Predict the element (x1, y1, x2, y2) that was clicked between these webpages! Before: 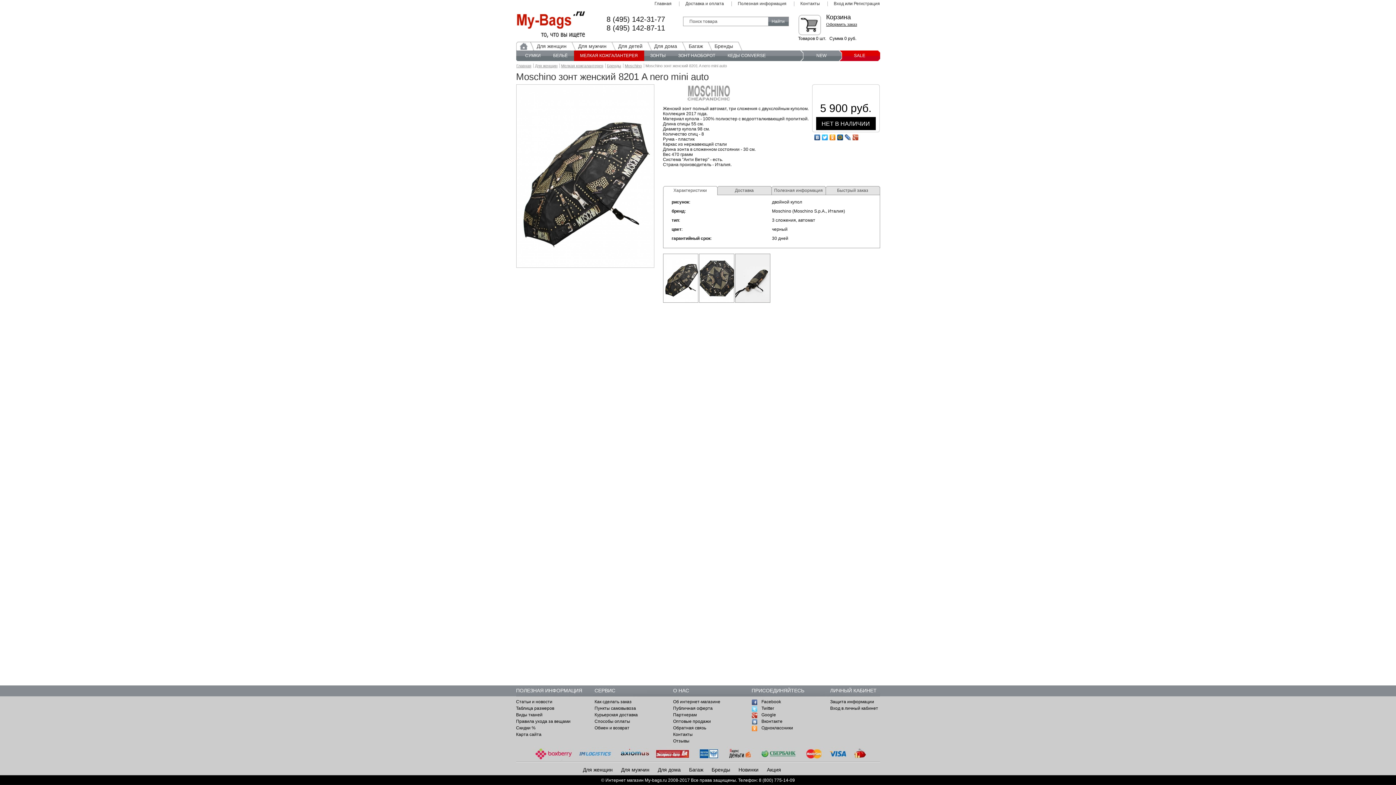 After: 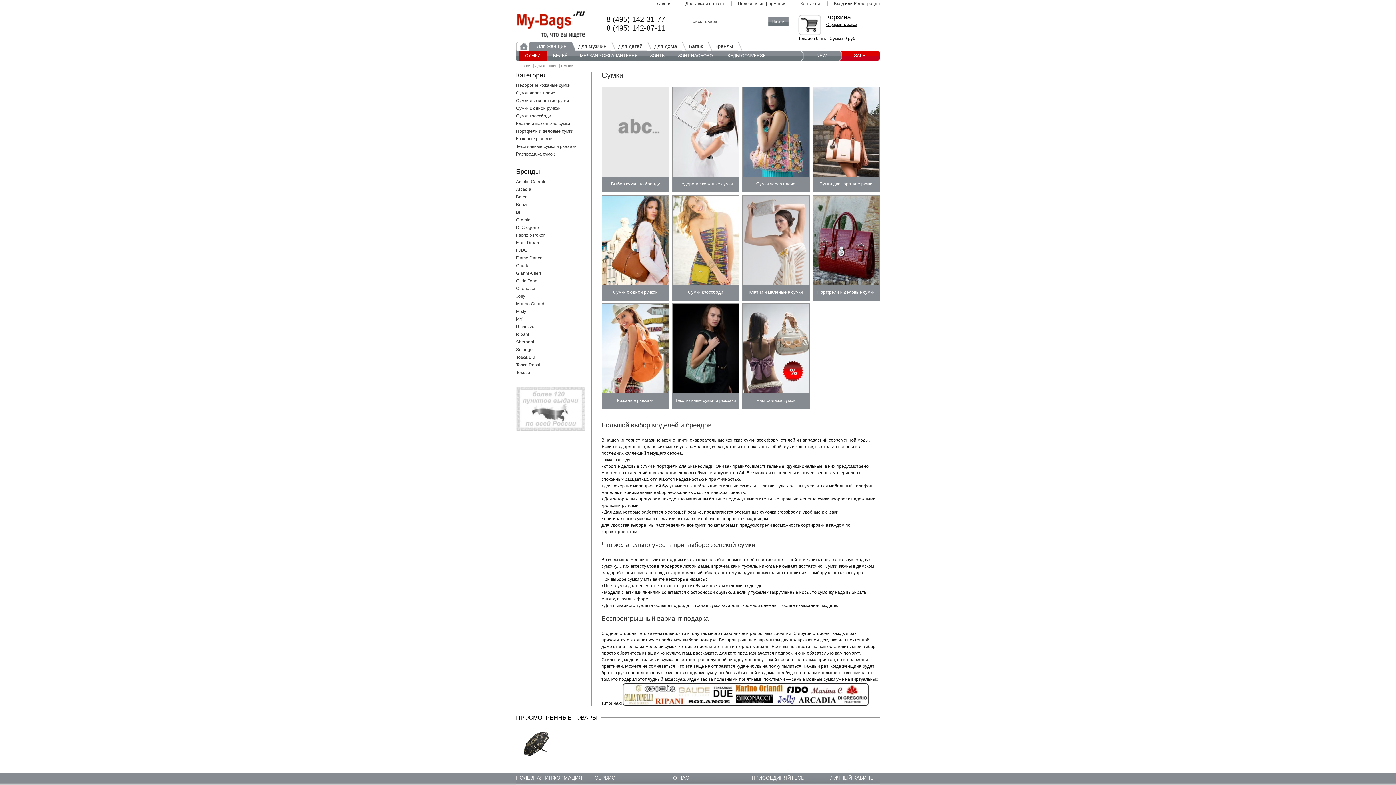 Action: label: СУМКИ bbox: (519, 50, 547, 61)